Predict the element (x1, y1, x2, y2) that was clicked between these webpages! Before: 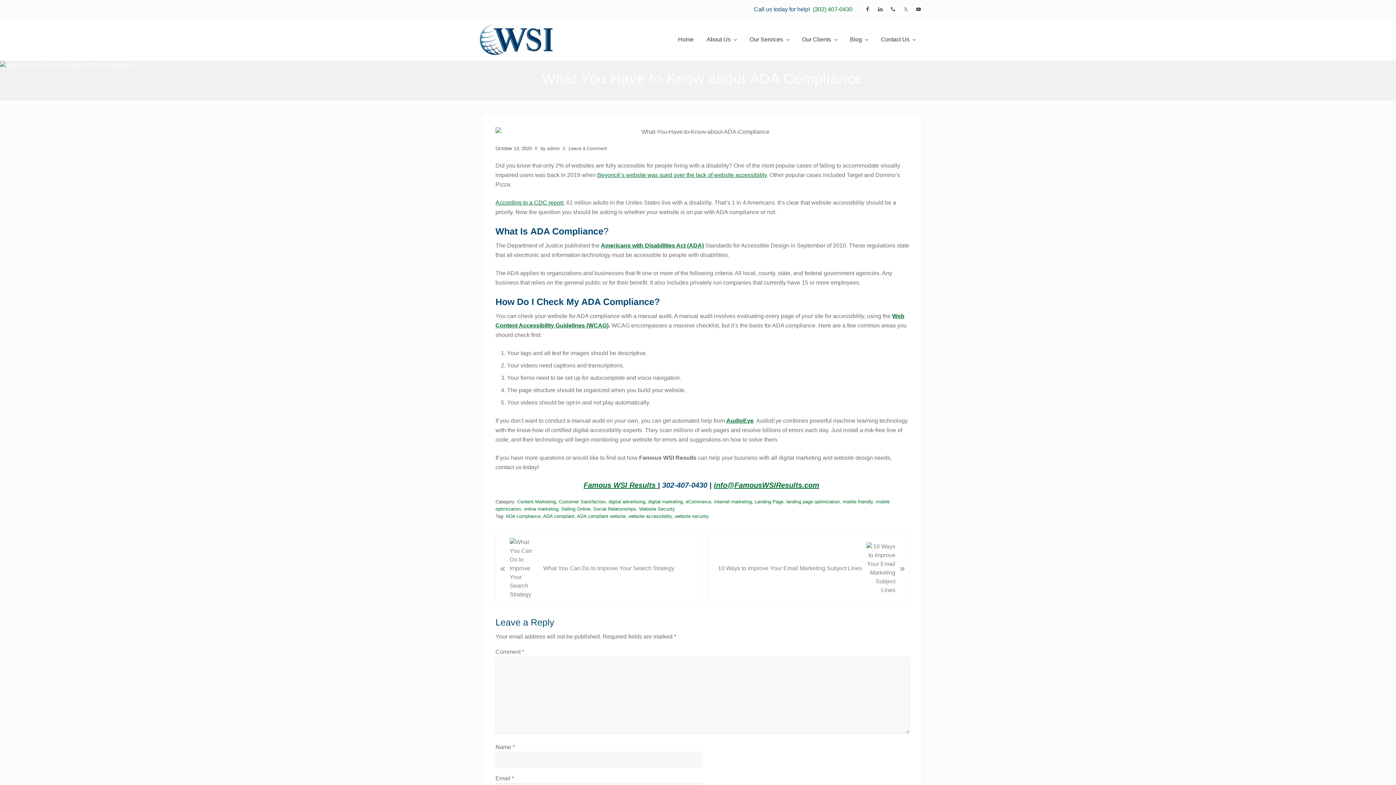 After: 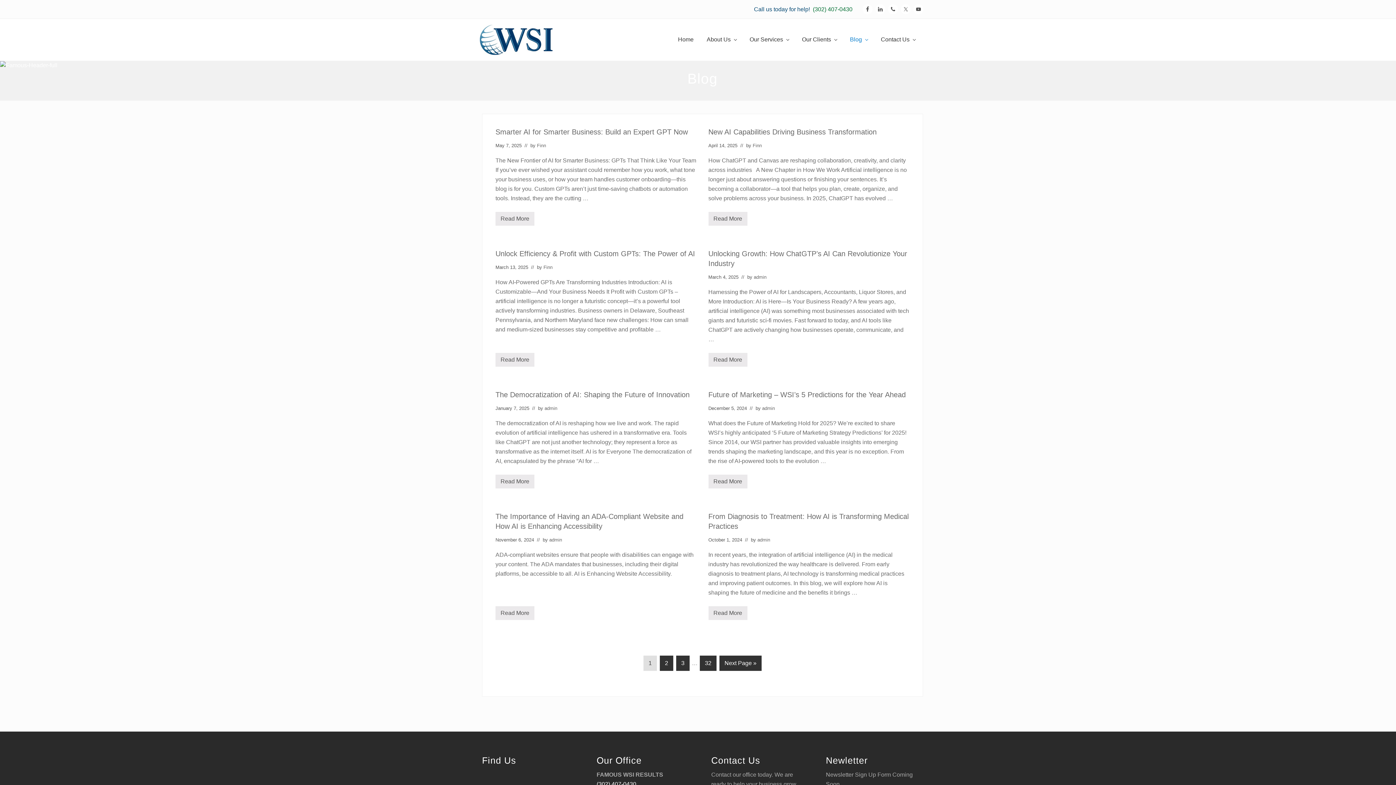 Action: label: Blog bbox: (844, 34, 873, 44)